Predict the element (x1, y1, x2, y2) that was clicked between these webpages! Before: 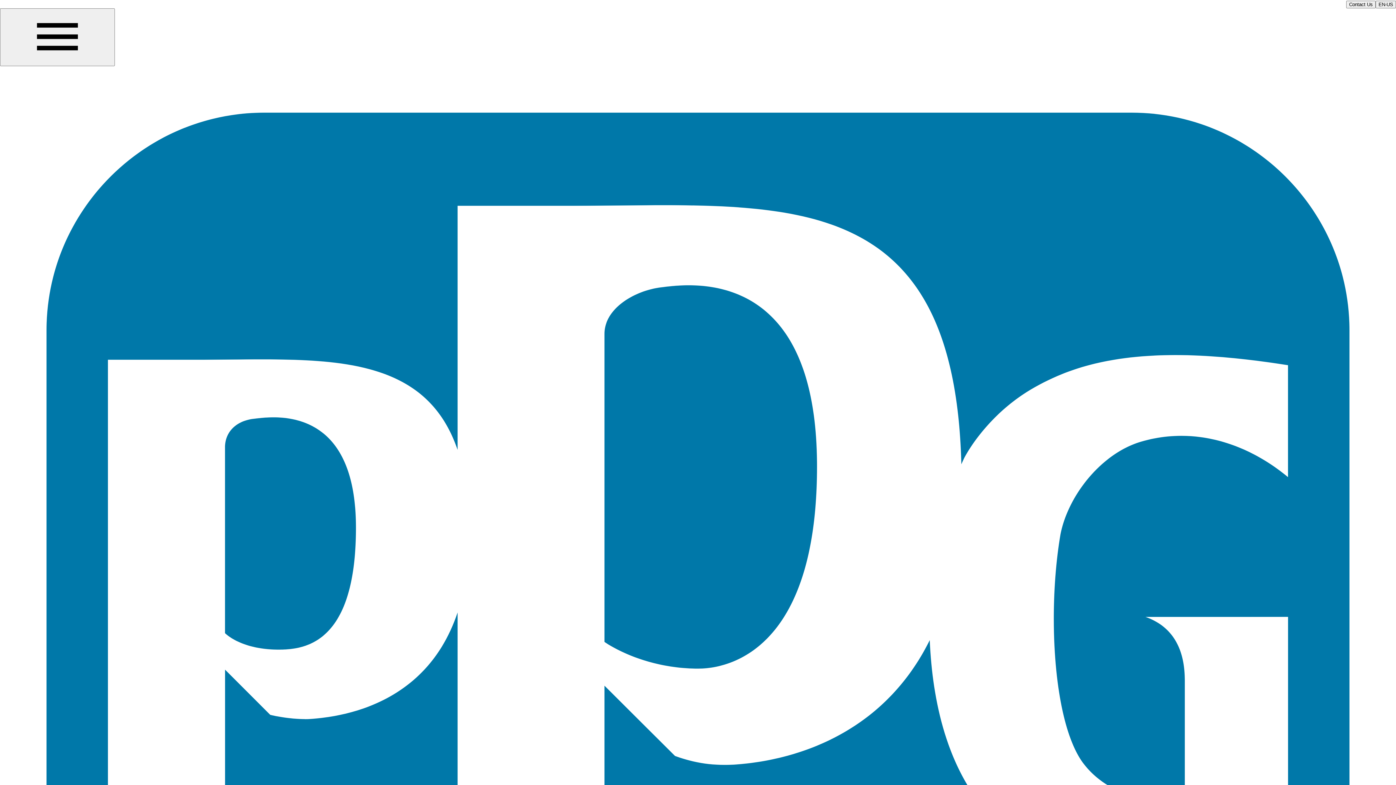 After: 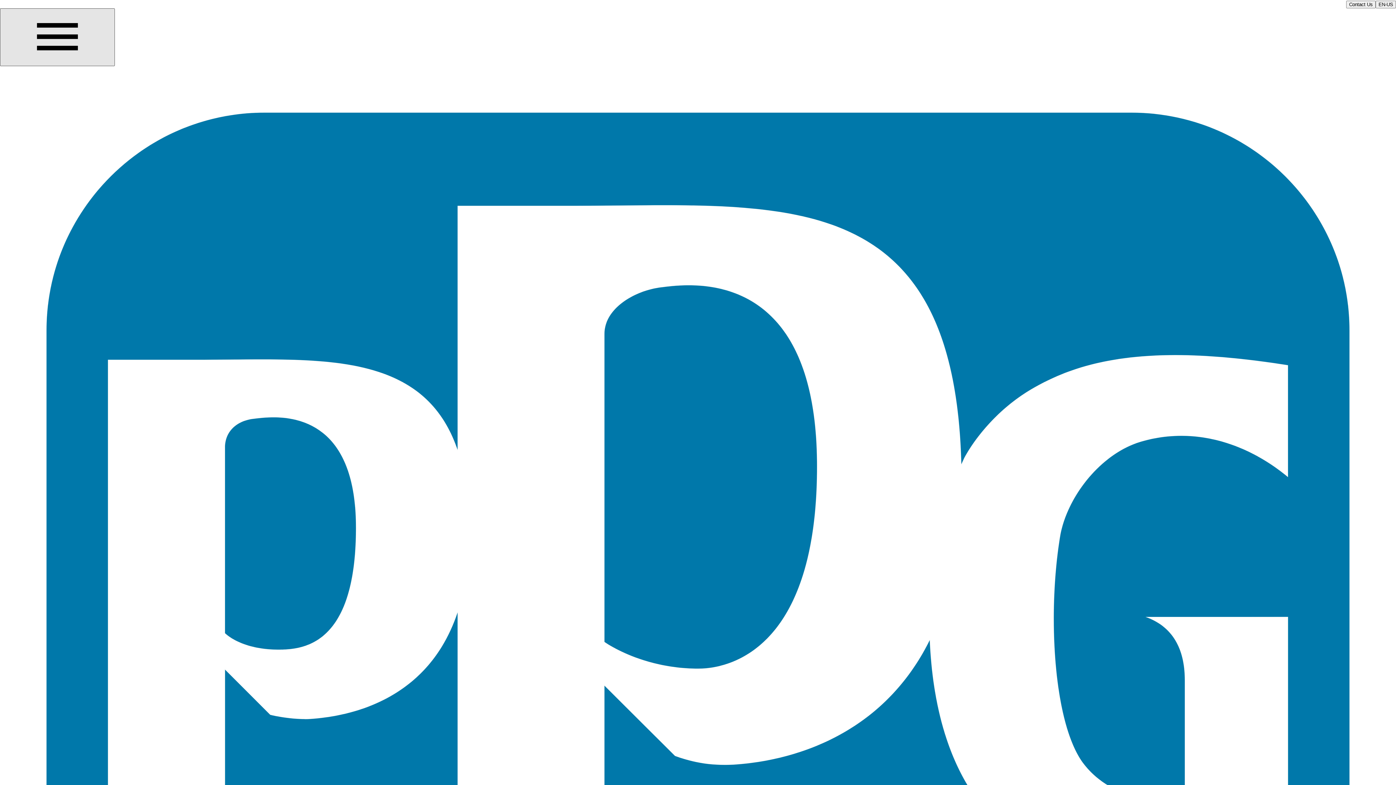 Action: bbox: (0, 8, 114, 66)